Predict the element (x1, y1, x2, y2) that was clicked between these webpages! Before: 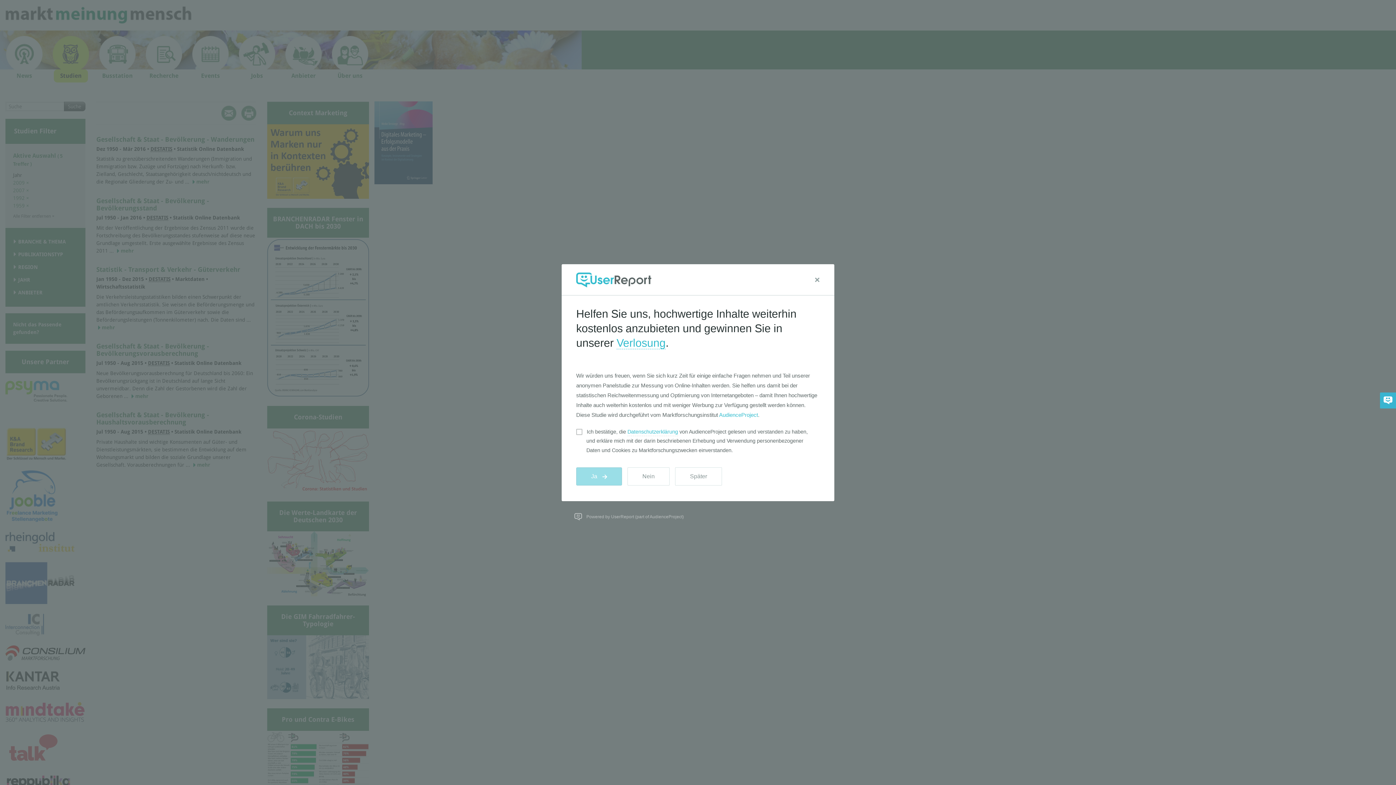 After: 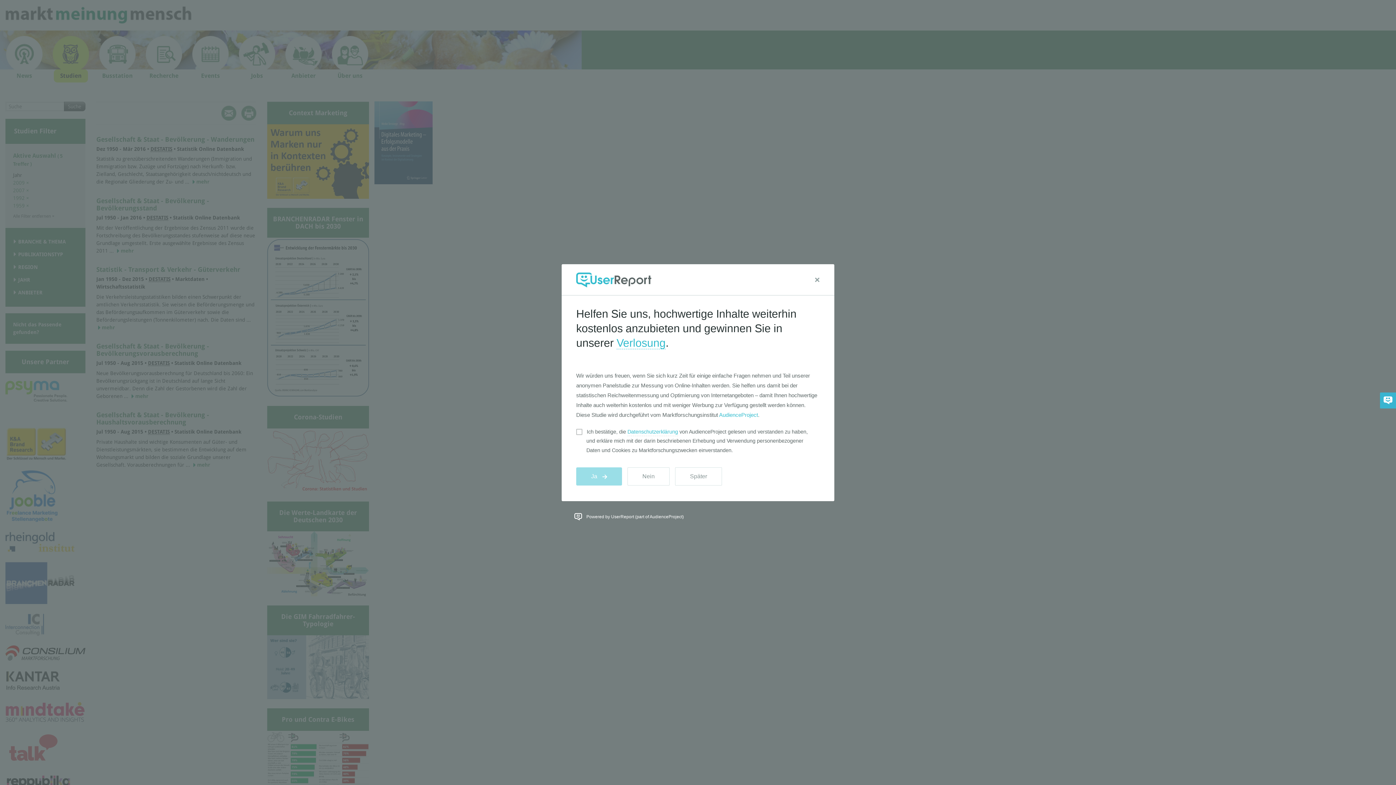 Action: label: Powered by UserReport (part of AudienceProject) bbox: (586, 514, 684, 519)